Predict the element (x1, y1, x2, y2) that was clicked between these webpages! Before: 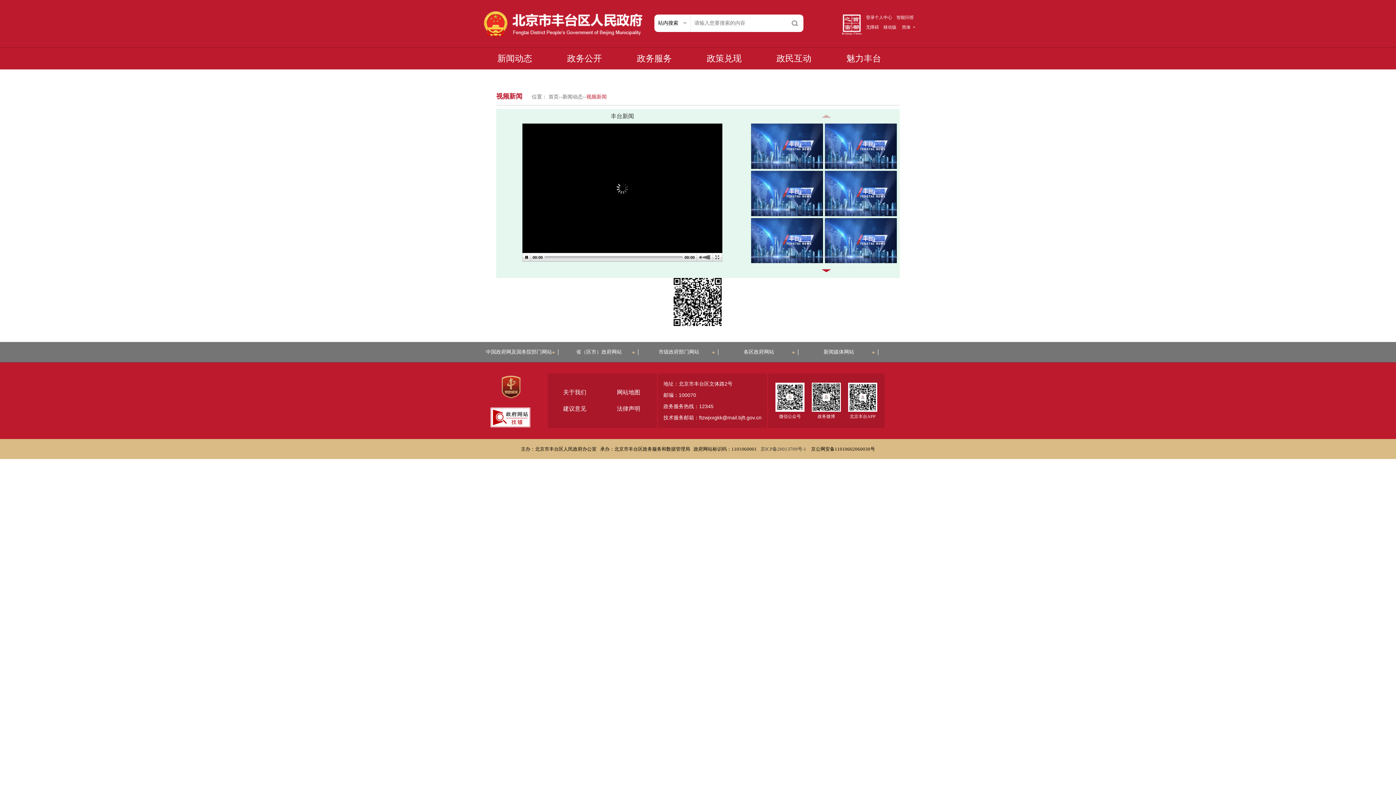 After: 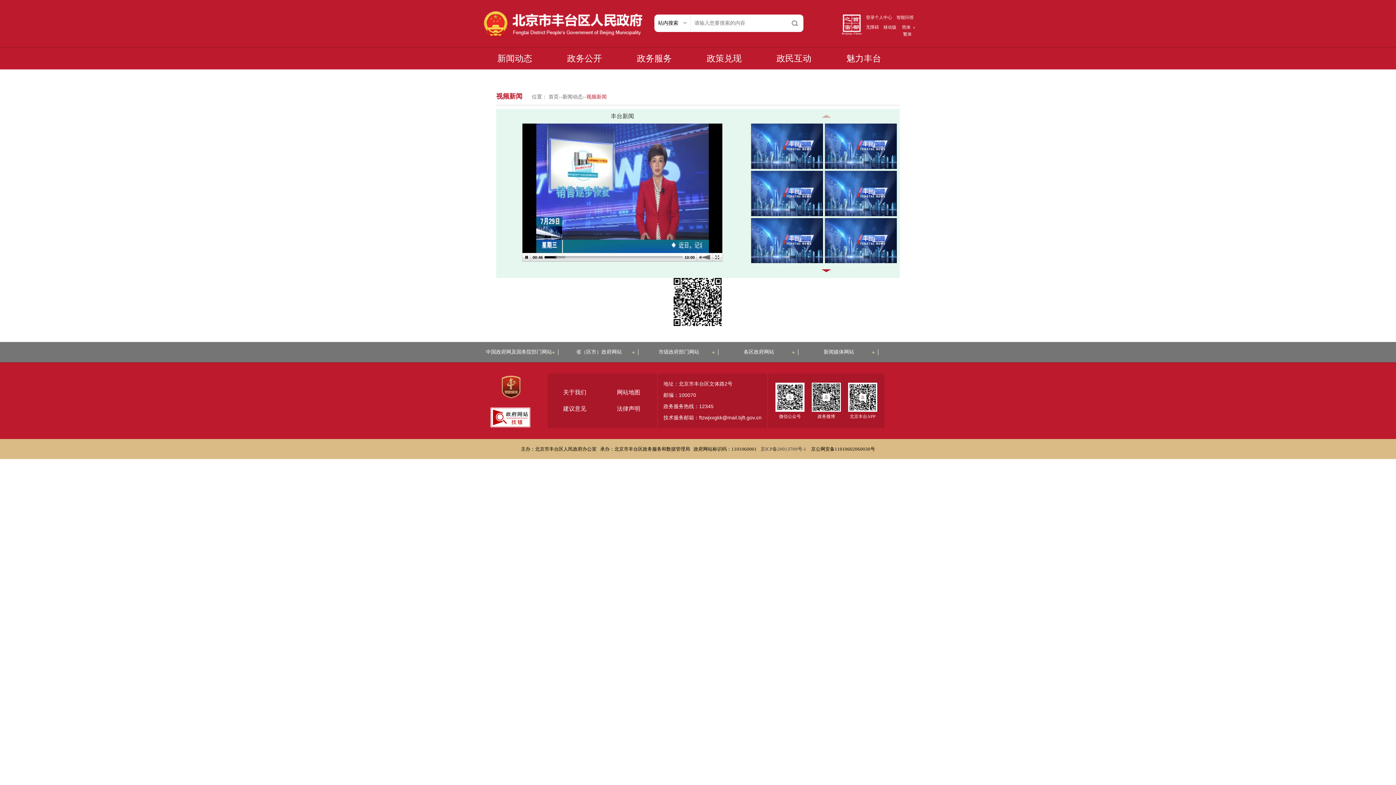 Action: label: 简体 bbox: (902, 24, 910, 29)